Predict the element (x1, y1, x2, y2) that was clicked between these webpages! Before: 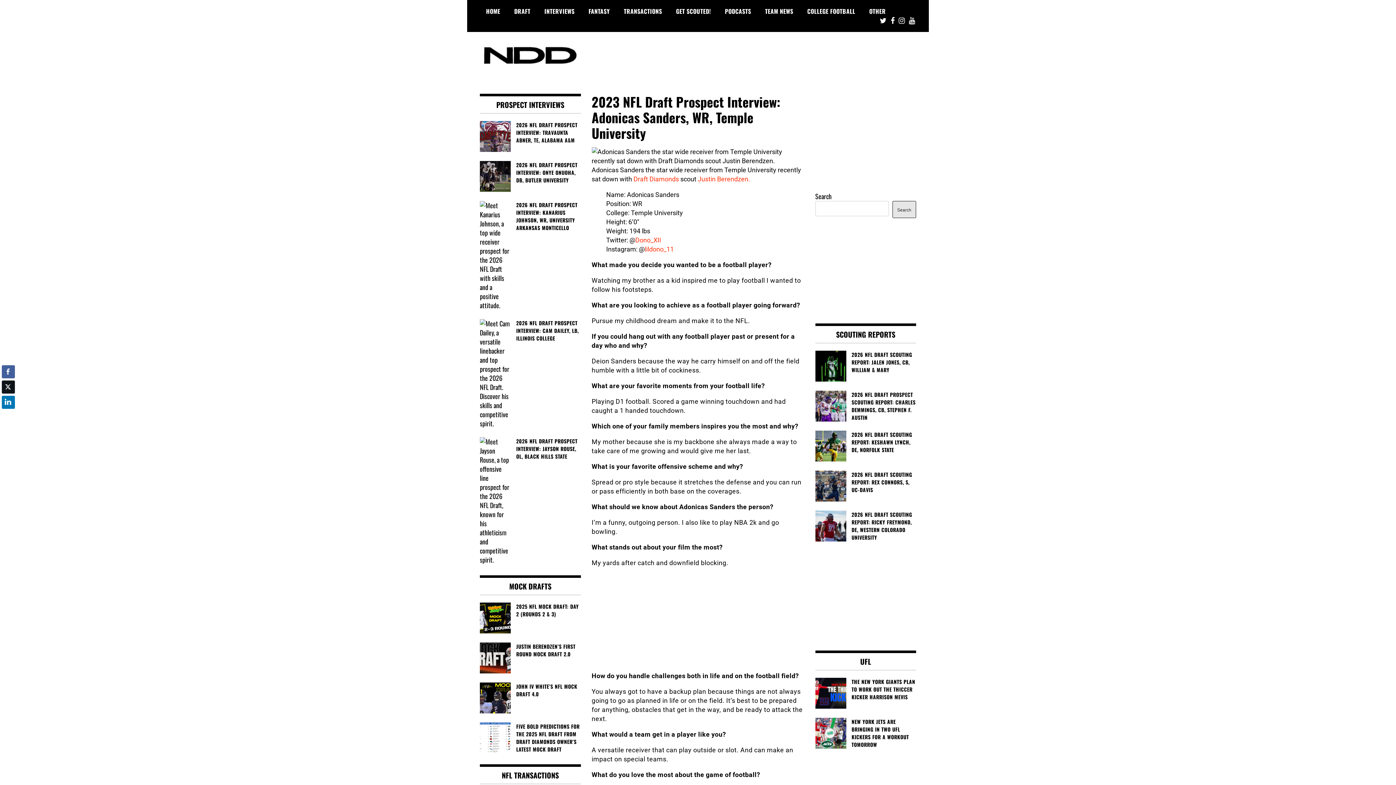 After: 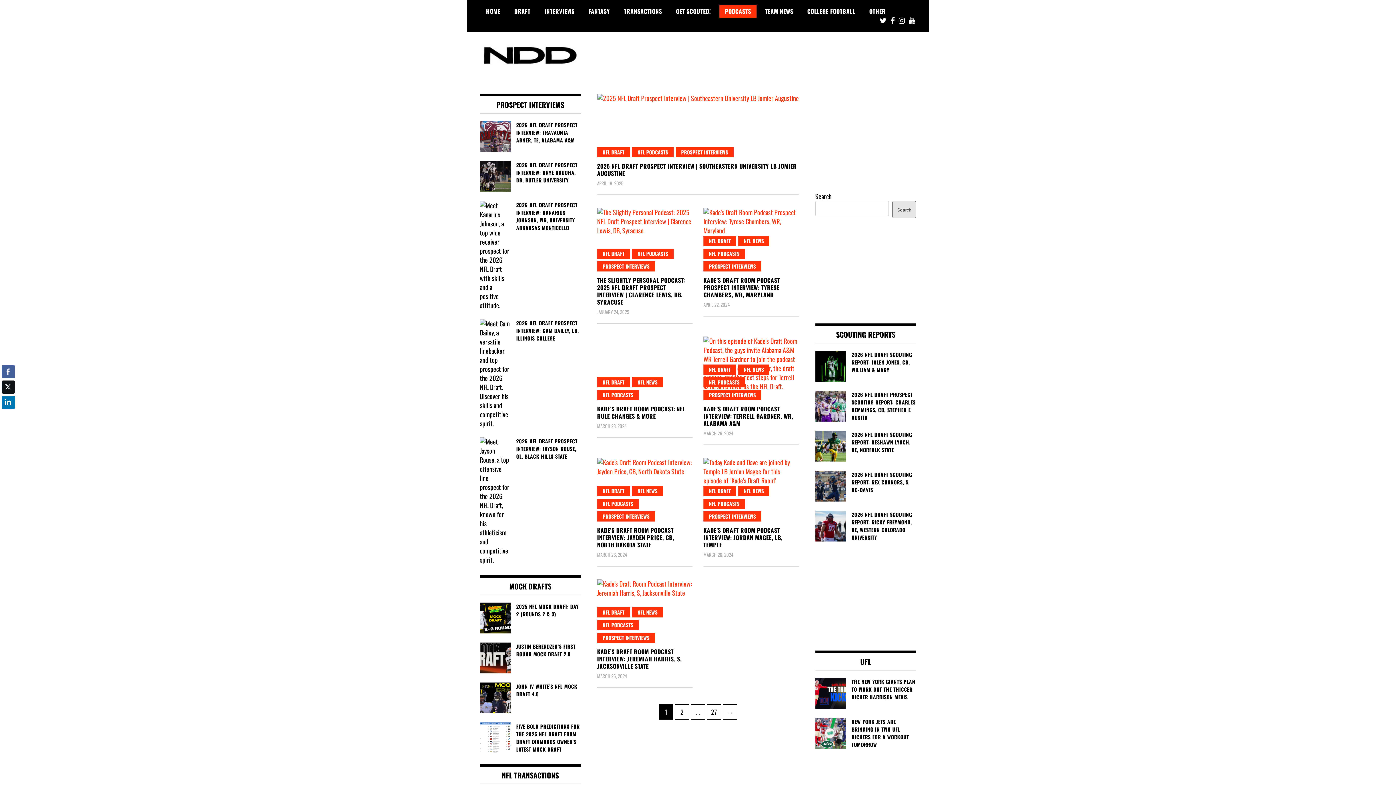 Action: bbox: (719, 4, 756, 17) label: PODCASTS